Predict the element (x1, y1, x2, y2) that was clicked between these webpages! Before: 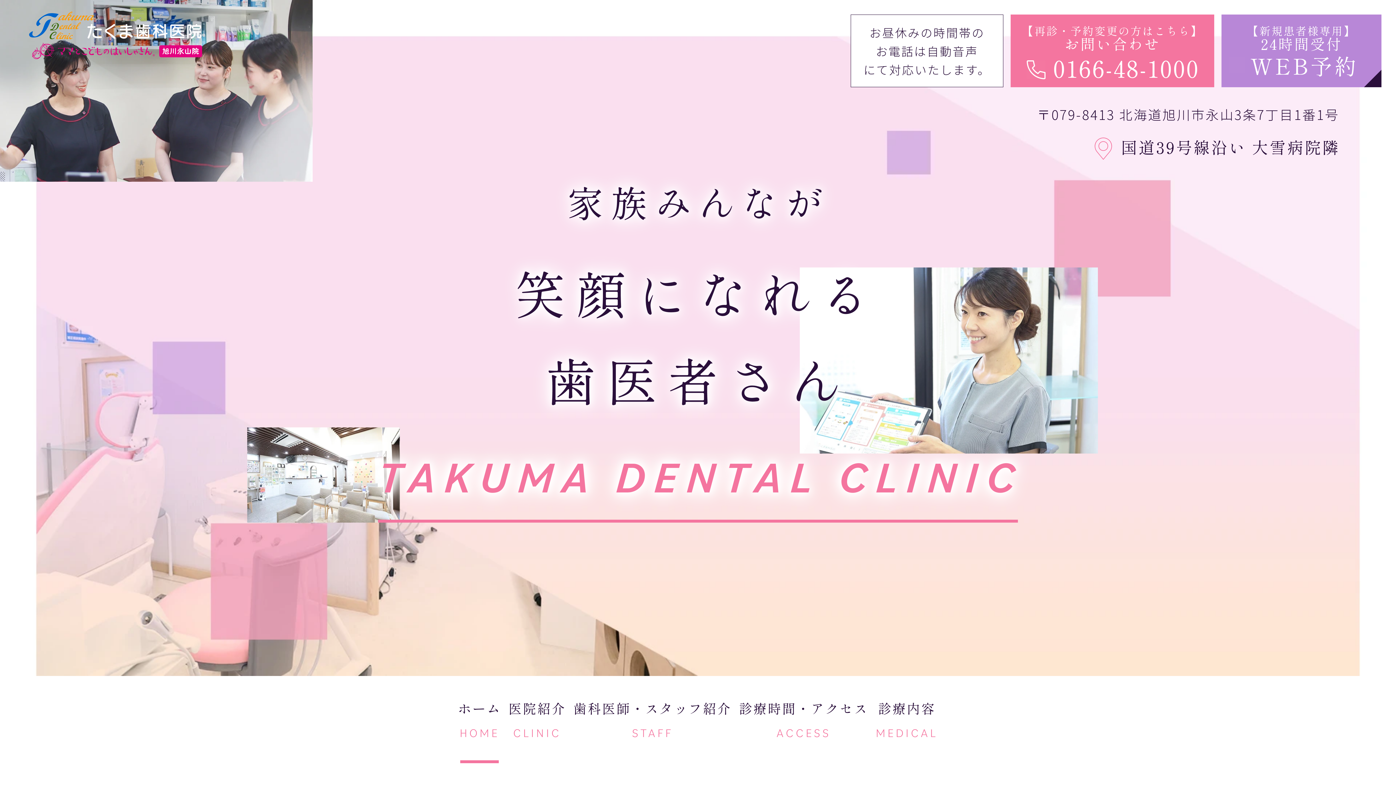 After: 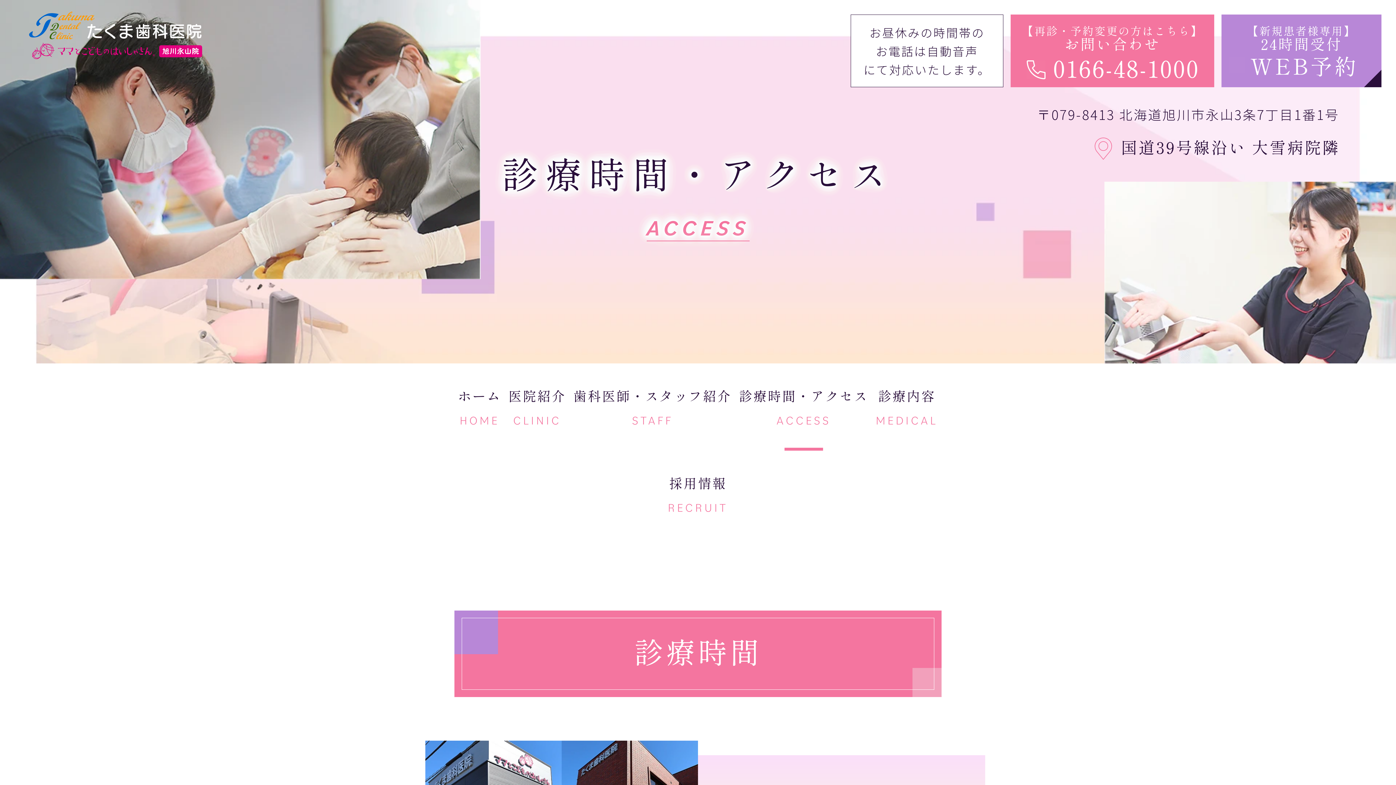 Action: label: 診療時間・アクセス
ACCESS bbox: (735, 676, 872, 763)